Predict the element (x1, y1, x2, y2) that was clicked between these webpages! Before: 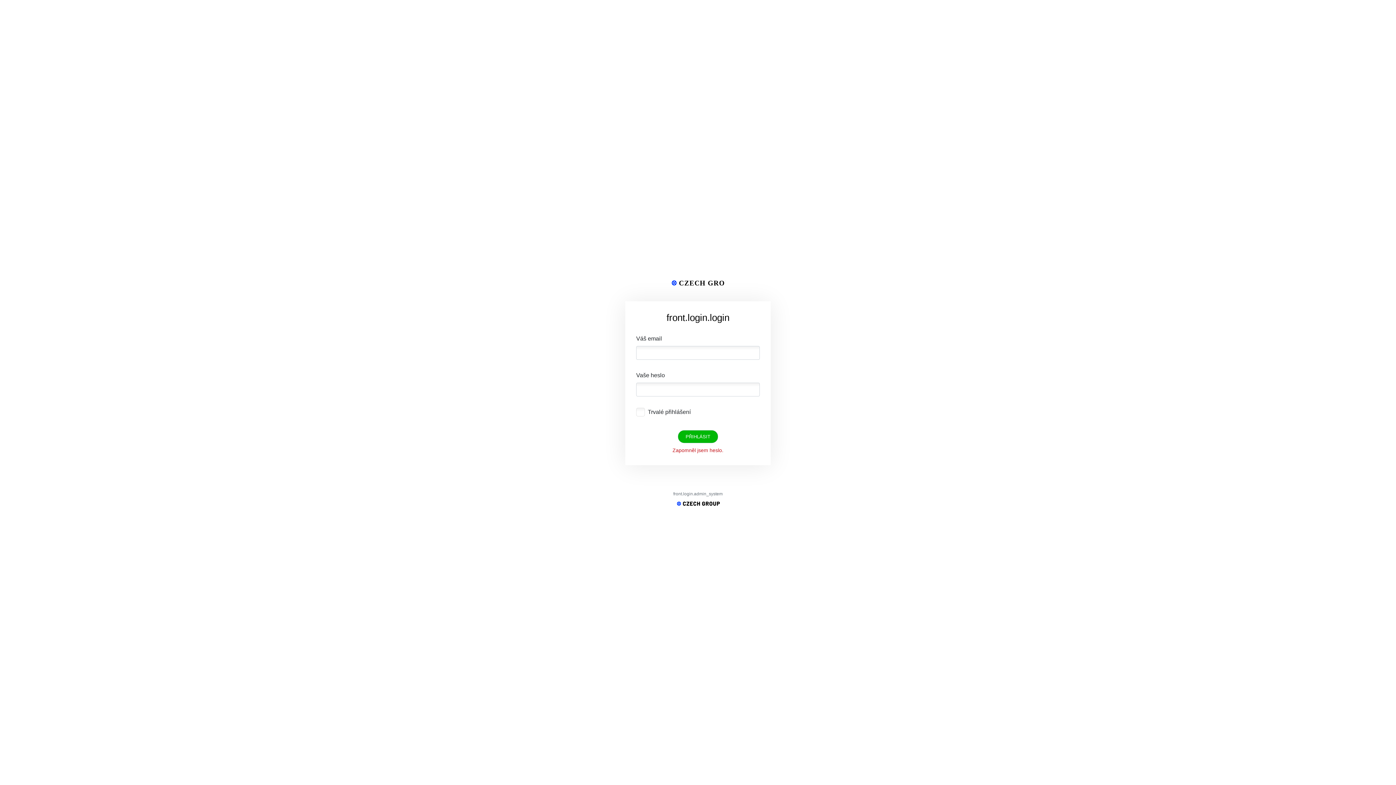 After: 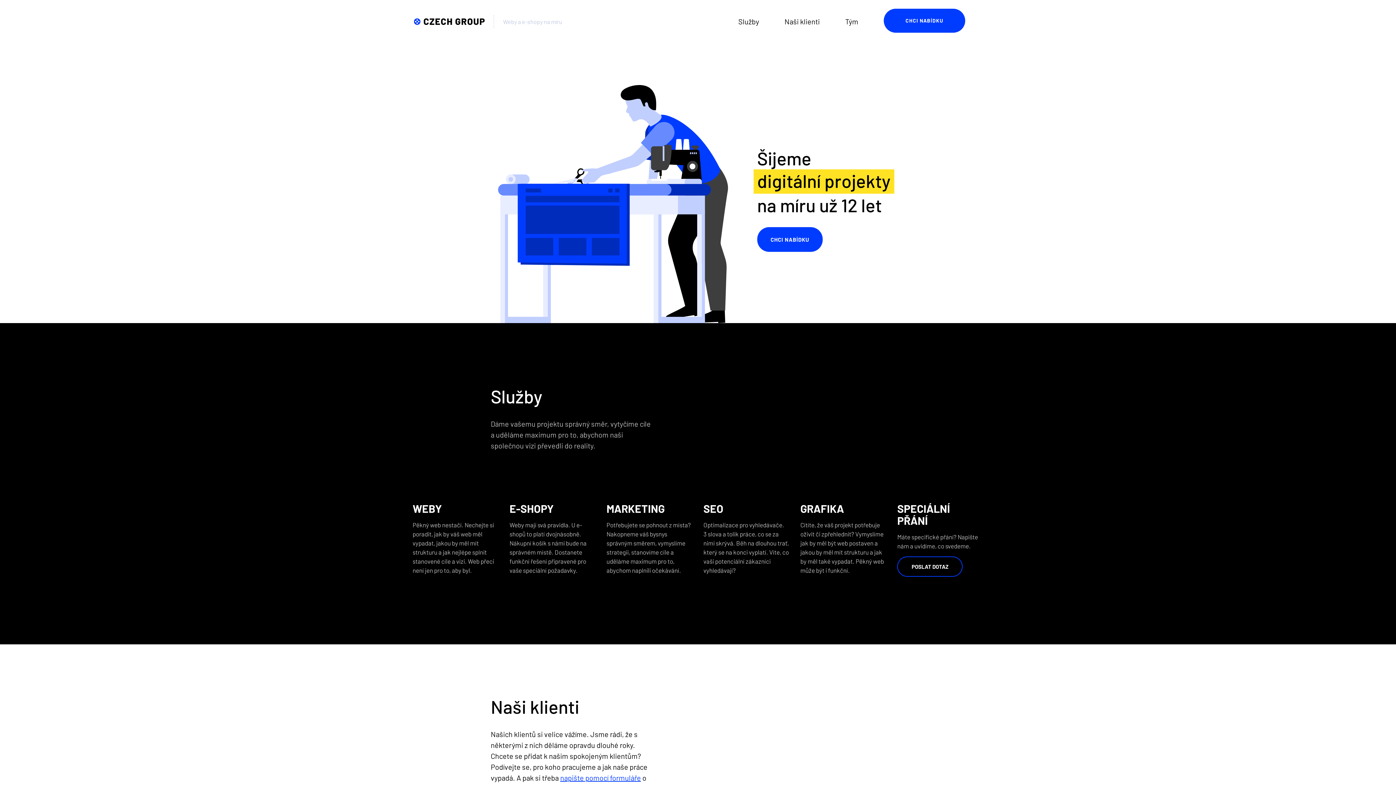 Action: bbox: (676, 498, 720, 504)